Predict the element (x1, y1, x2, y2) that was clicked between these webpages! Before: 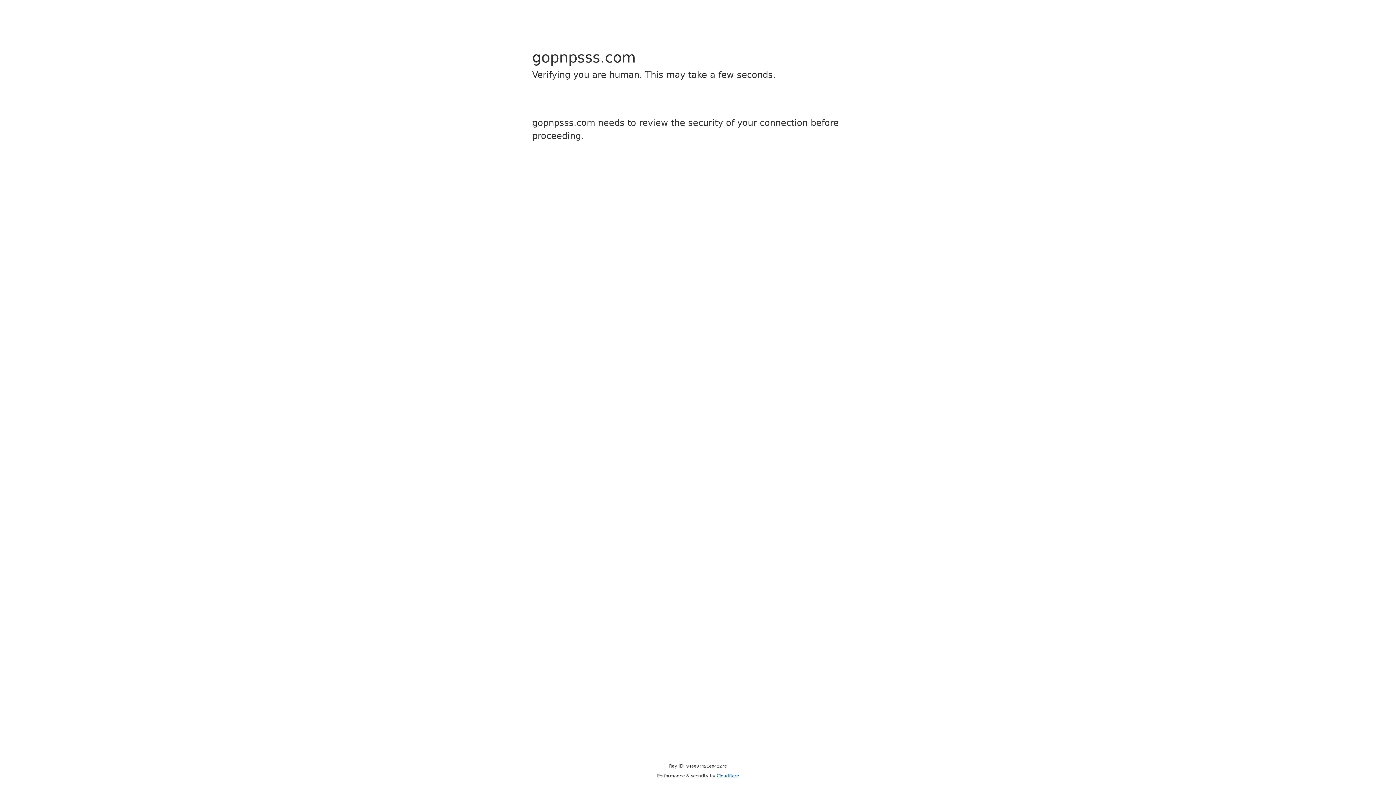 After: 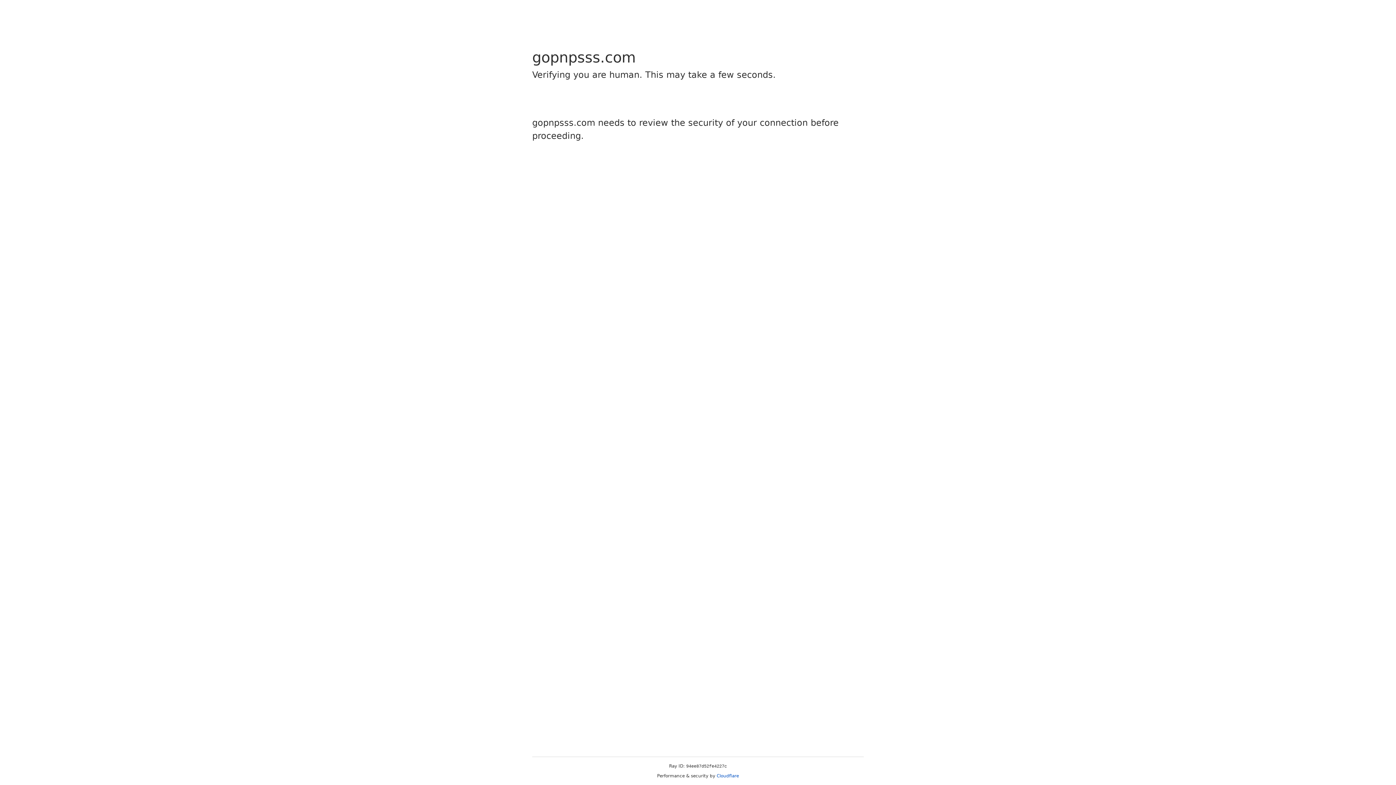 Action: bbox: (716, 773, 739, 778) label: Cloudflare